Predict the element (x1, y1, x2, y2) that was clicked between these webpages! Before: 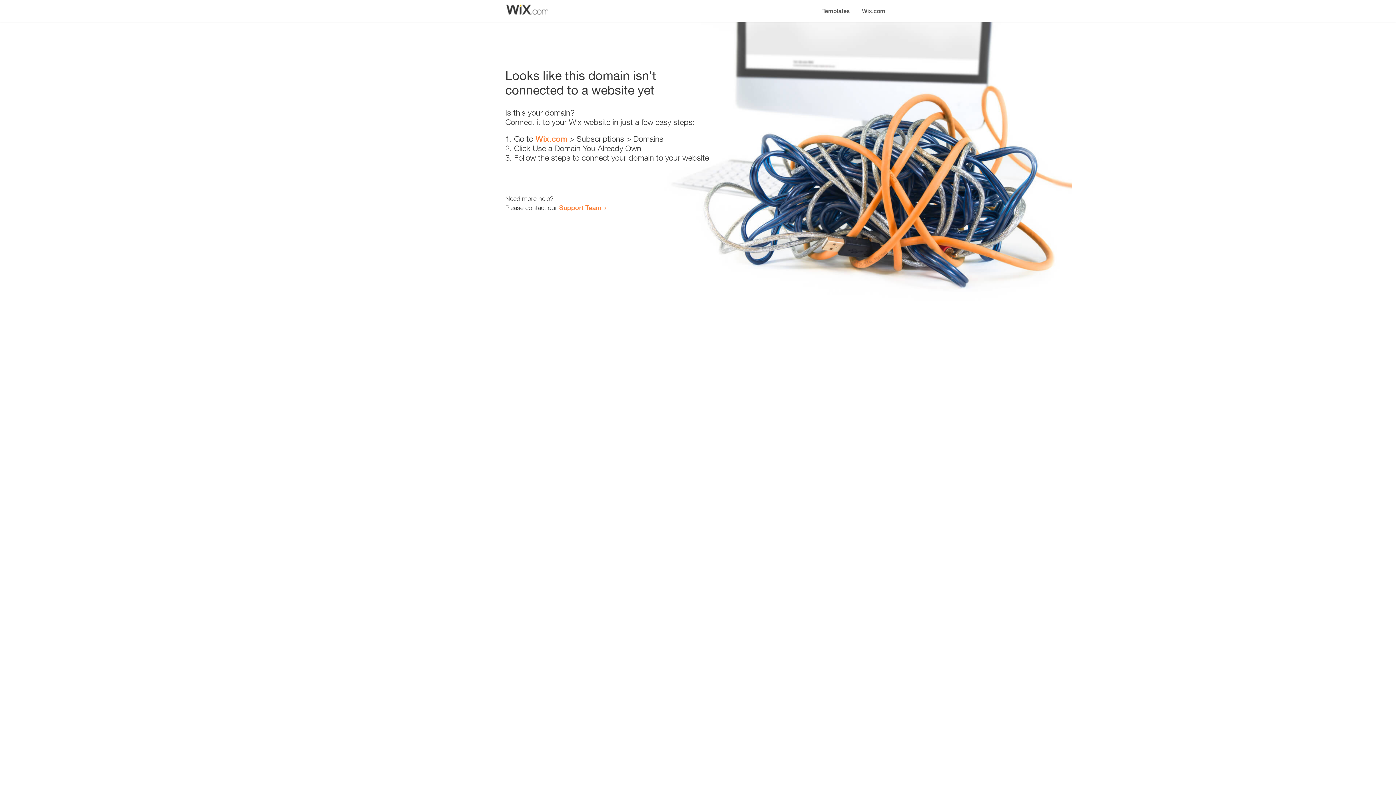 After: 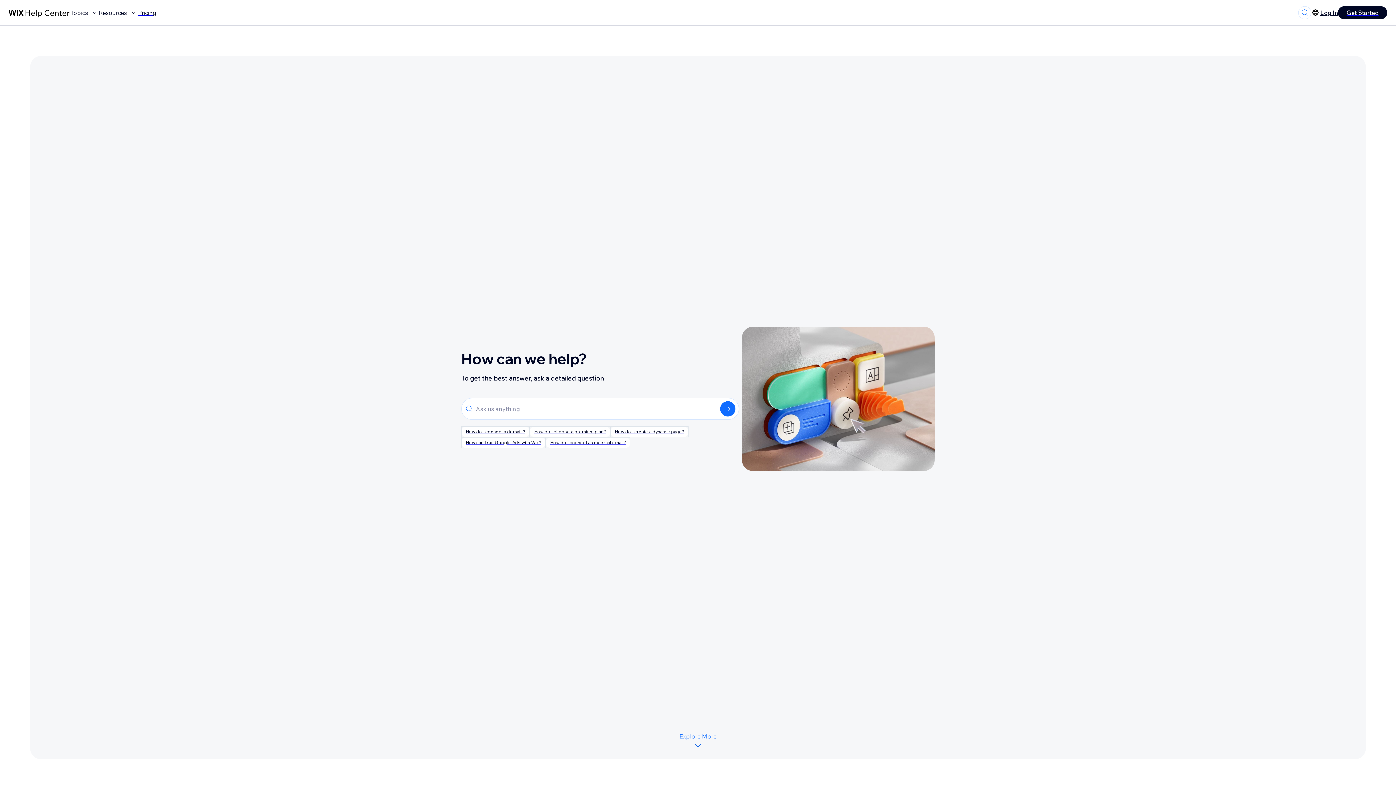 Action: label: Support Team bbox: (559, 203, 601, 211)